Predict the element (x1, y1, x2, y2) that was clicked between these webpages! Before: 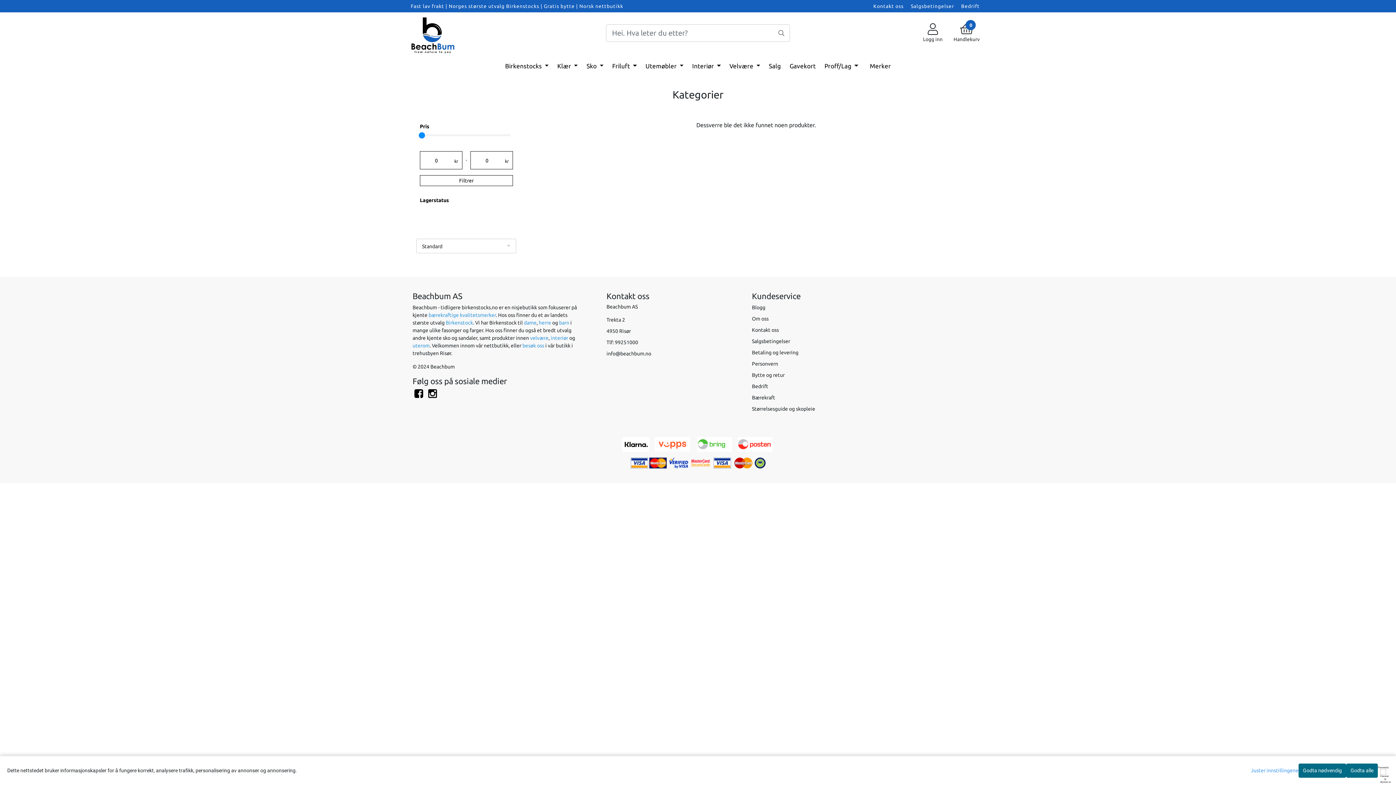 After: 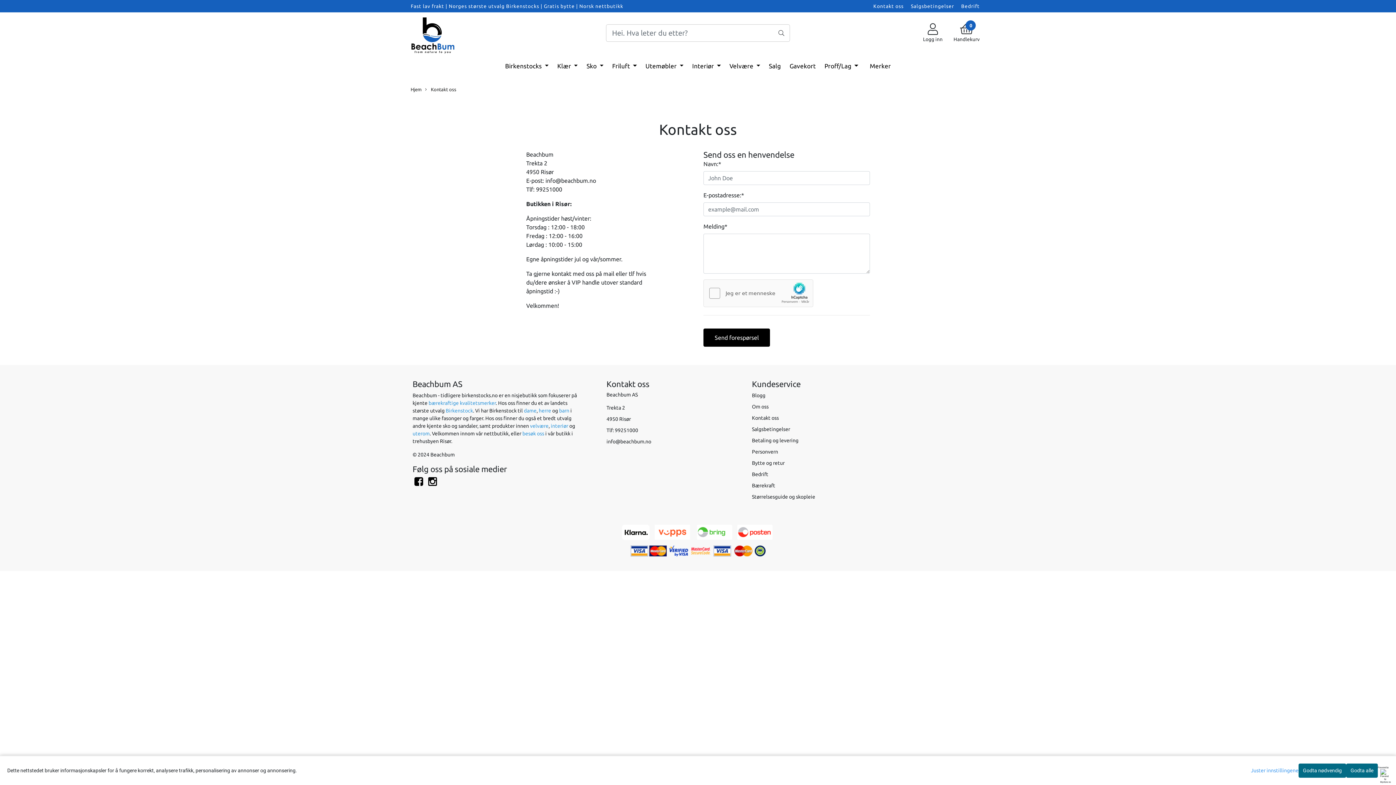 Action: bbox: (873, 3, 903, 9) label: Kontakt oss